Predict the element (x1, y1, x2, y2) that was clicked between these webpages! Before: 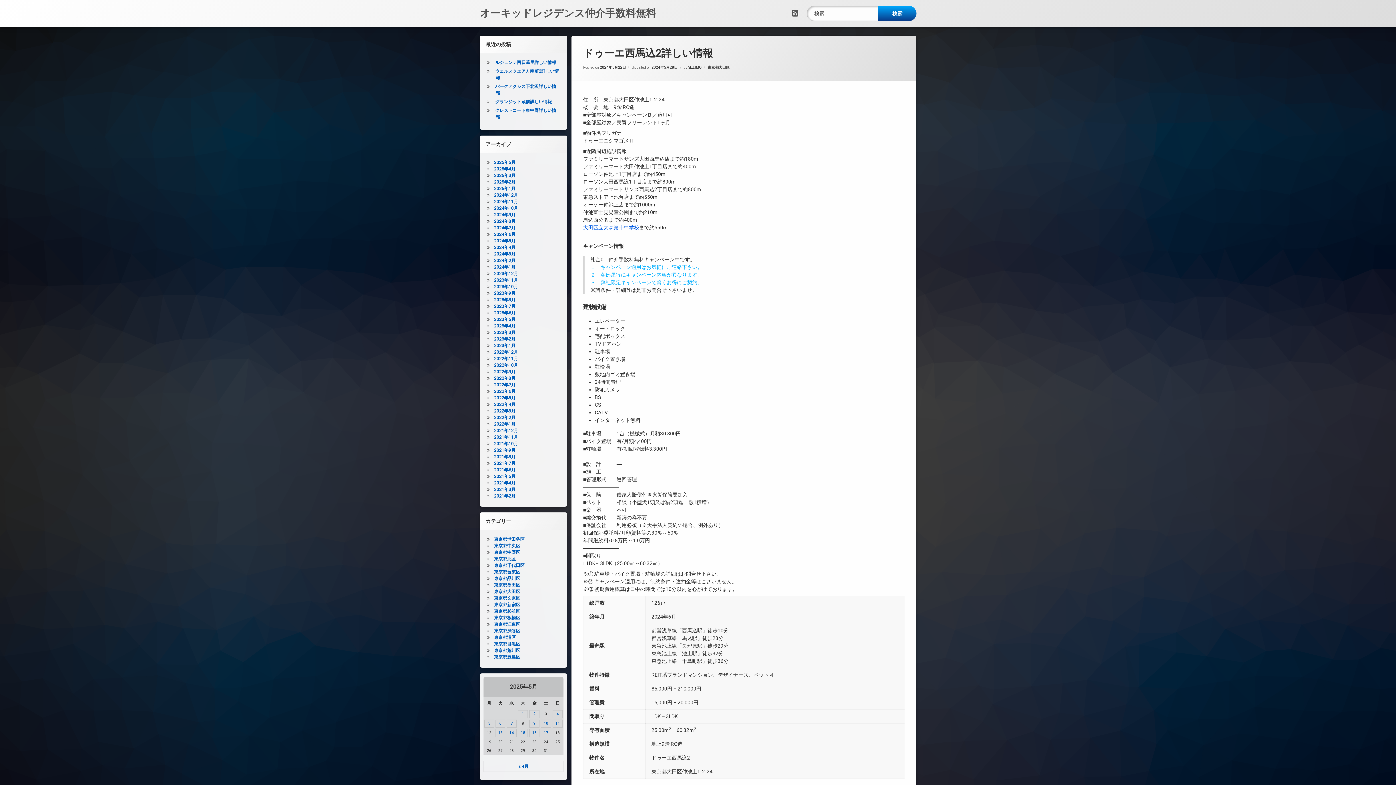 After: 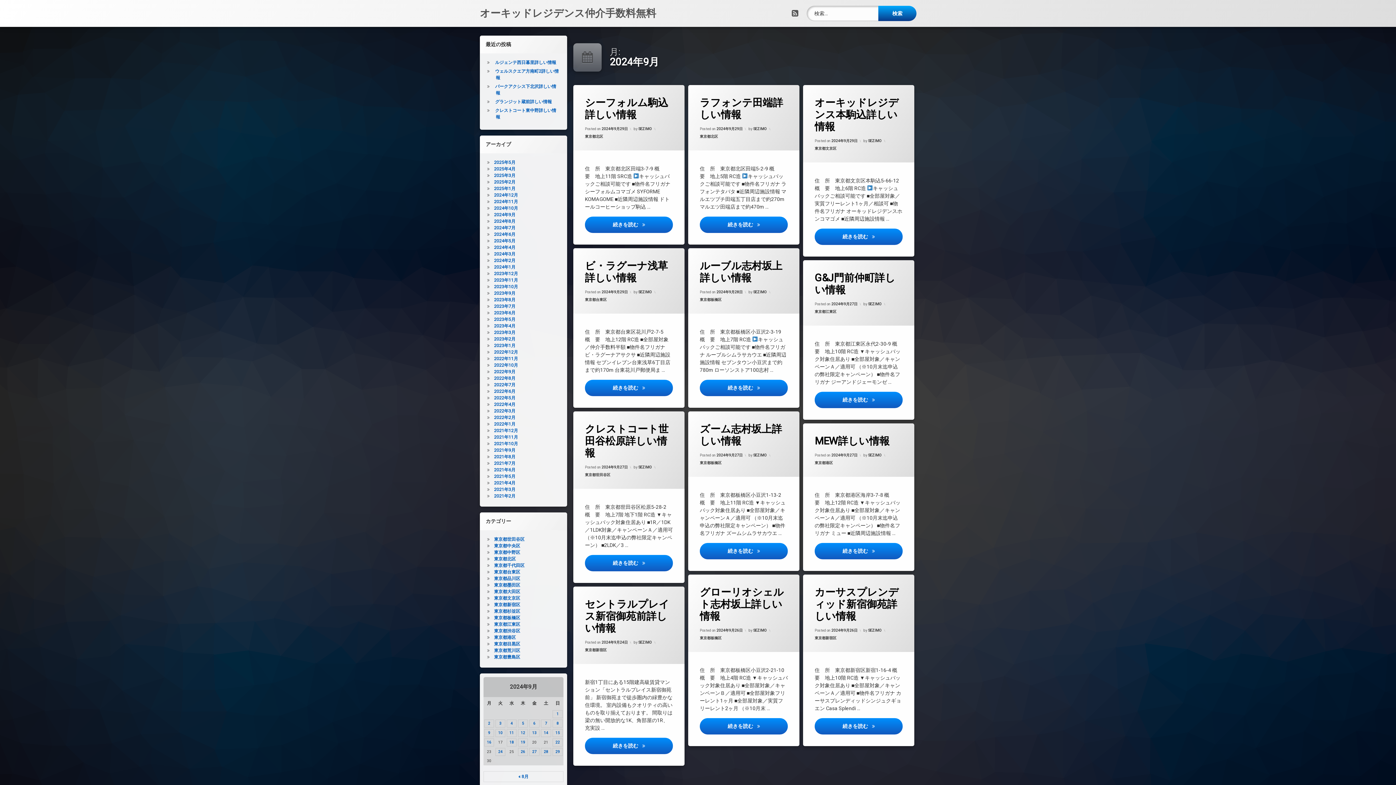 Action: label: 2024年9月 bbox: (492, 212, 513, 217)